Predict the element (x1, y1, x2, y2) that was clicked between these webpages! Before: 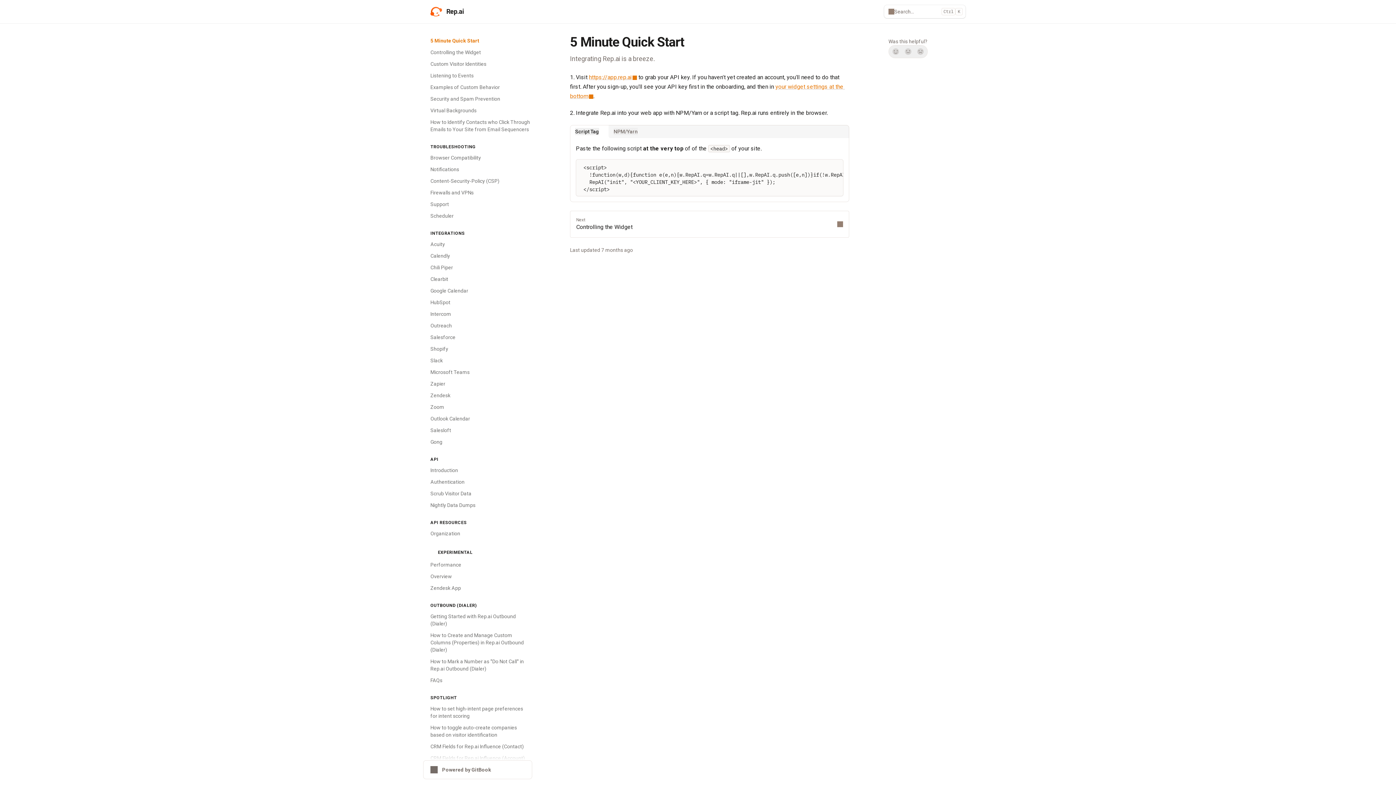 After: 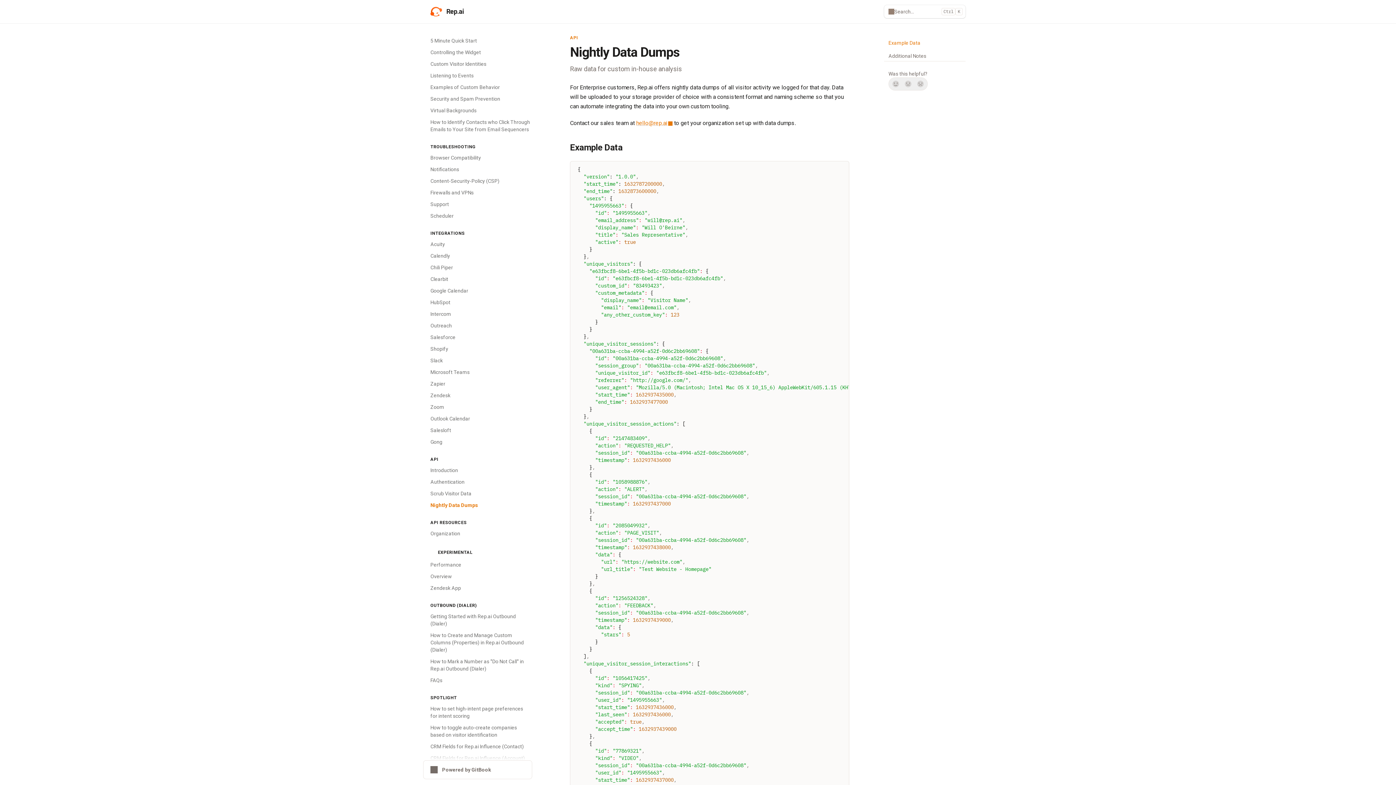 Action: bbox: (426, 499, 532, 511) label: Nightly Data Dumps